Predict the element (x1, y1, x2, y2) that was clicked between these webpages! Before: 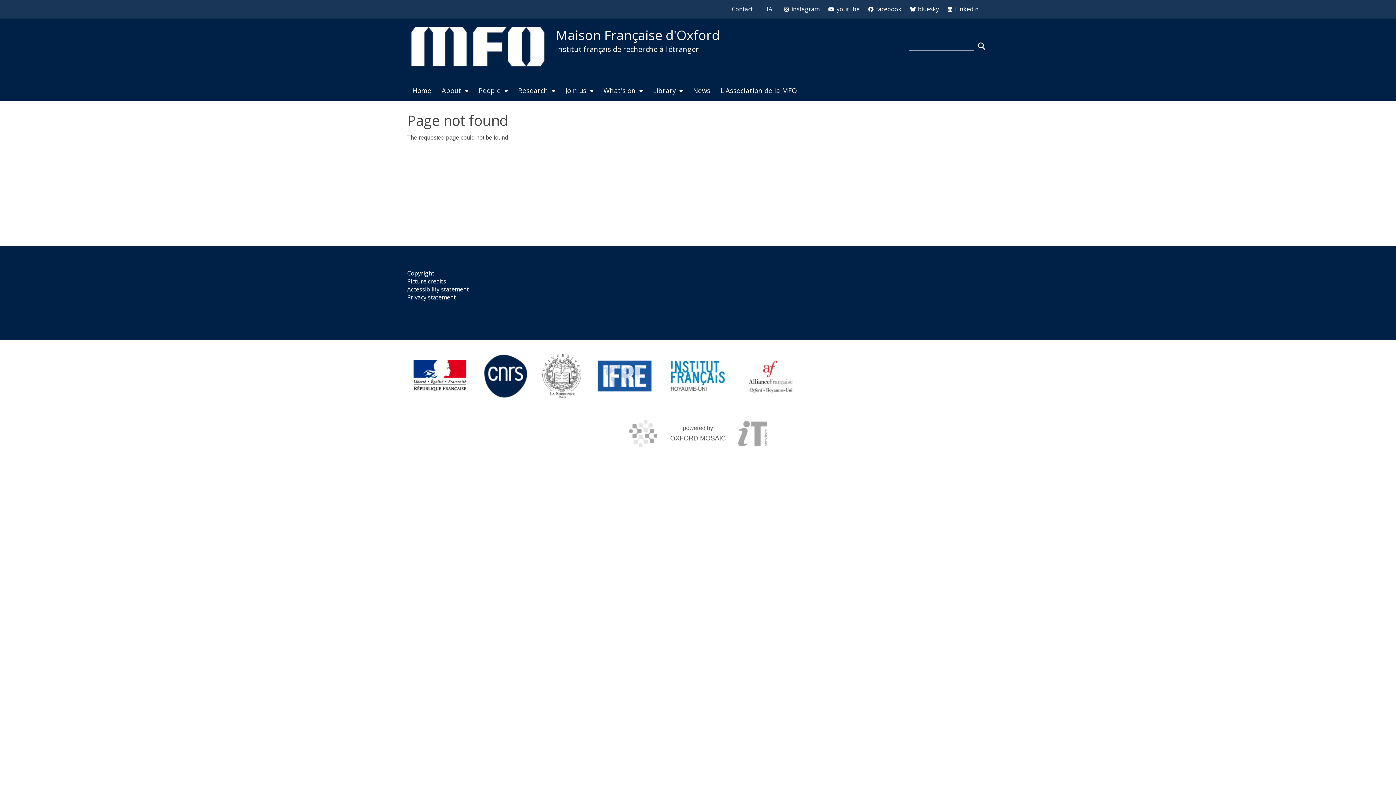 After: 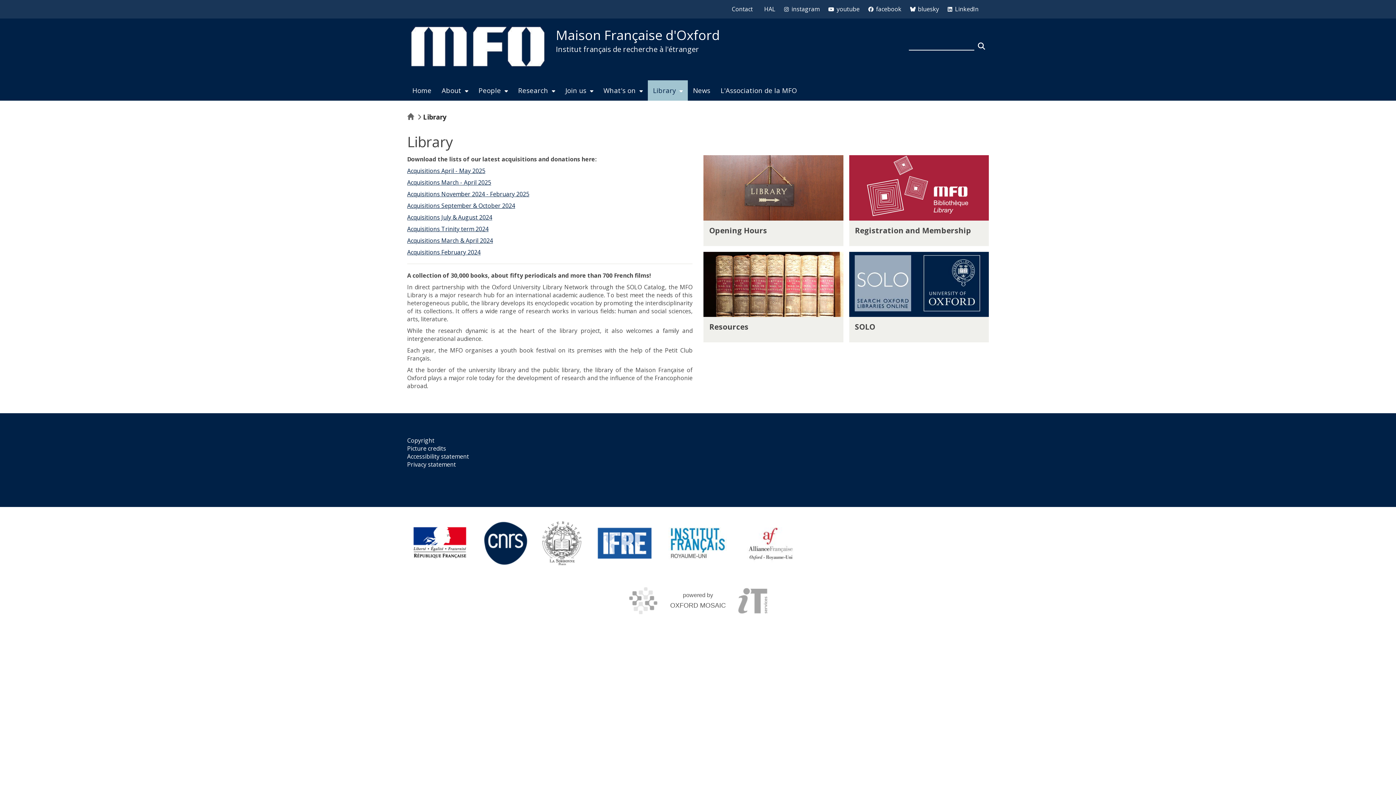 Action: label: Library bbox: (648, 80, 688, 100)